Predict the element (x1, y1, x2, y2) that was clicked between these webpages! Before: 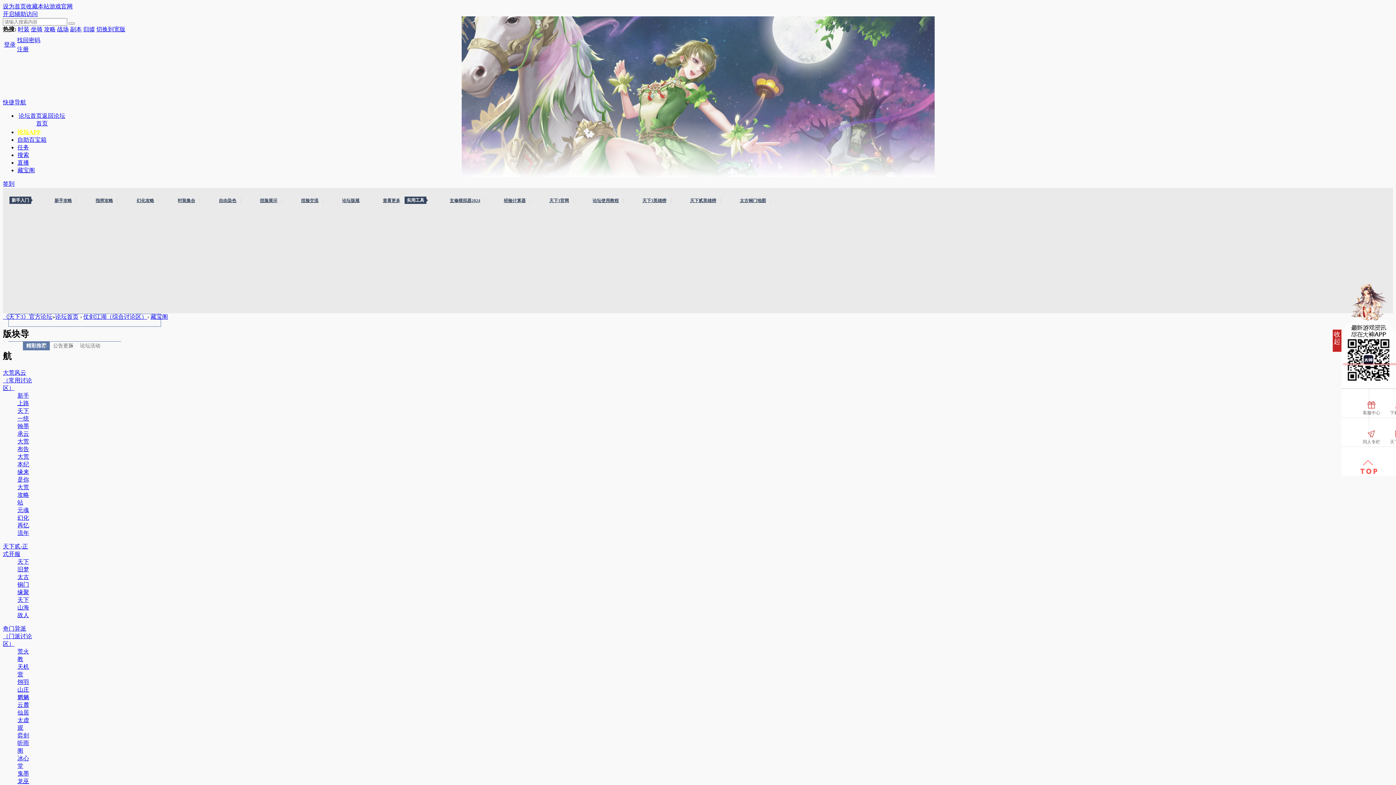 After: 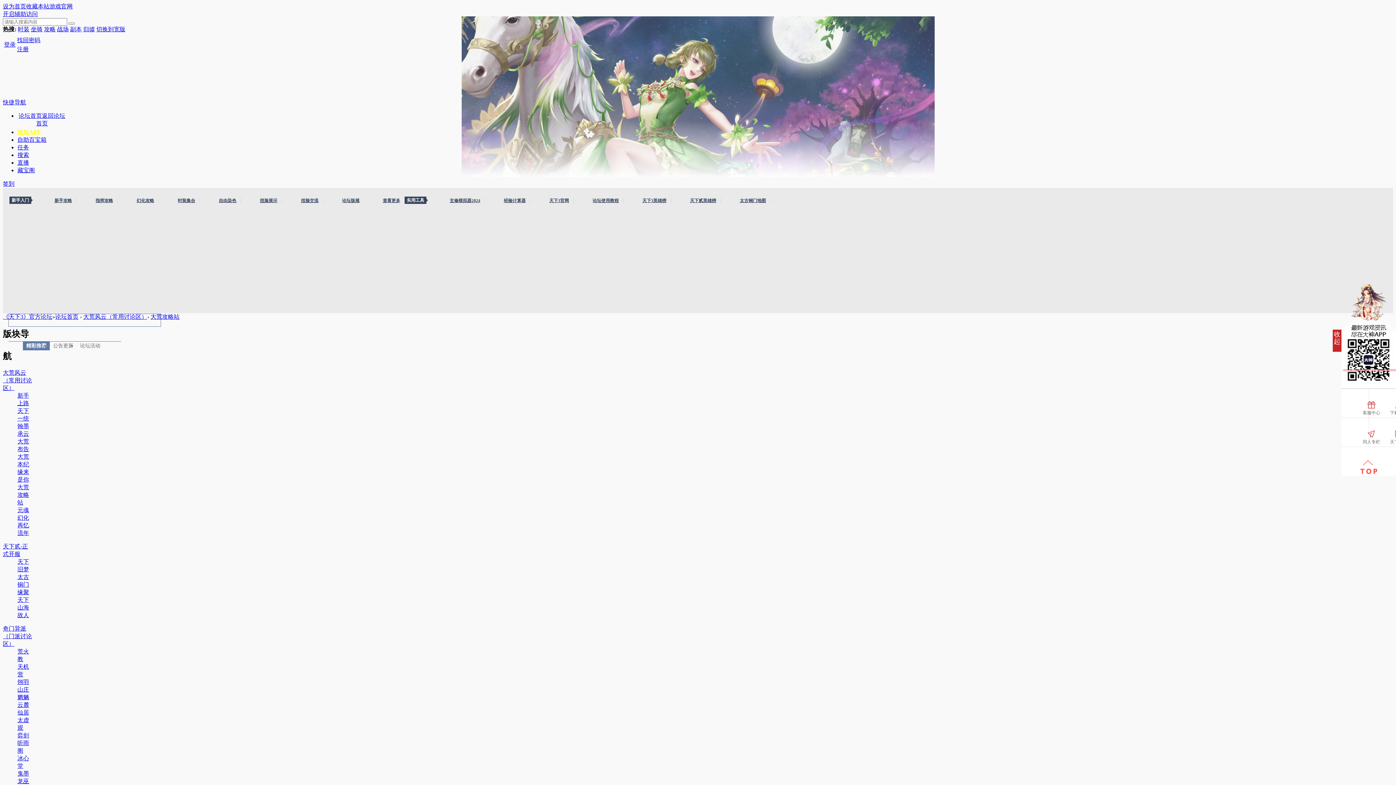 Action: label: 大荒攻略站 bbox: (17, 484, 29, 505)